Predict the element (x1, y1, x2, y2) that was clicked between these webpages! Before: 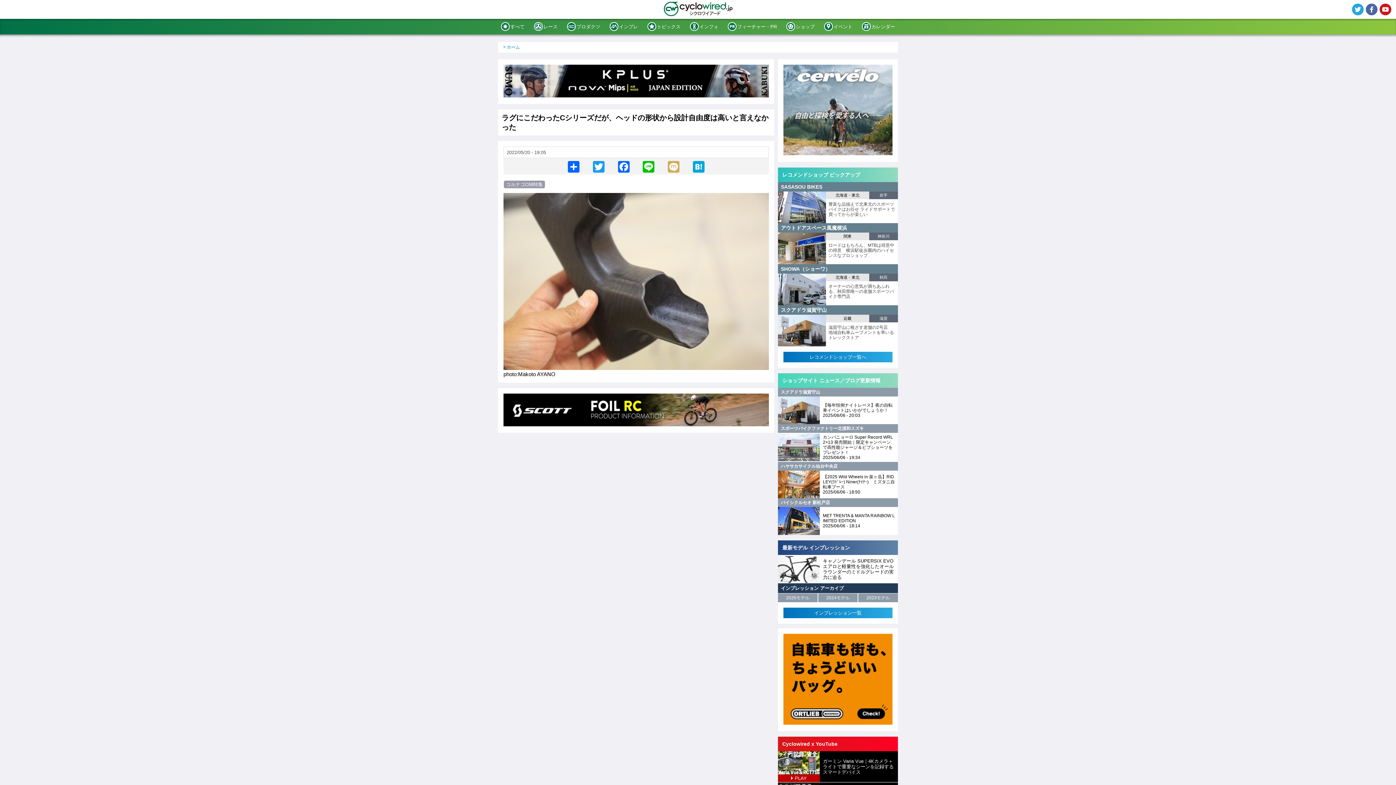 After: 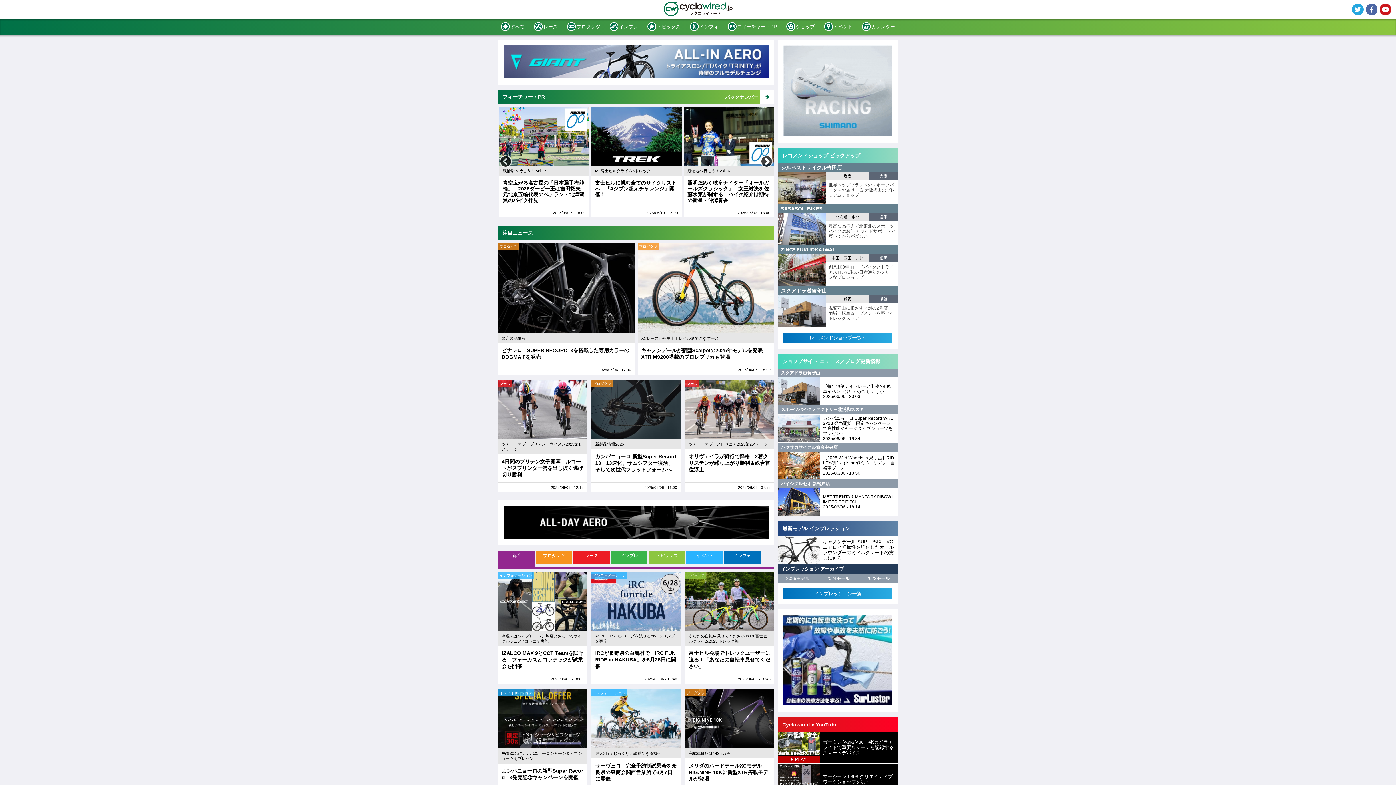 Action: bbox: (663, 11, 732, 17)